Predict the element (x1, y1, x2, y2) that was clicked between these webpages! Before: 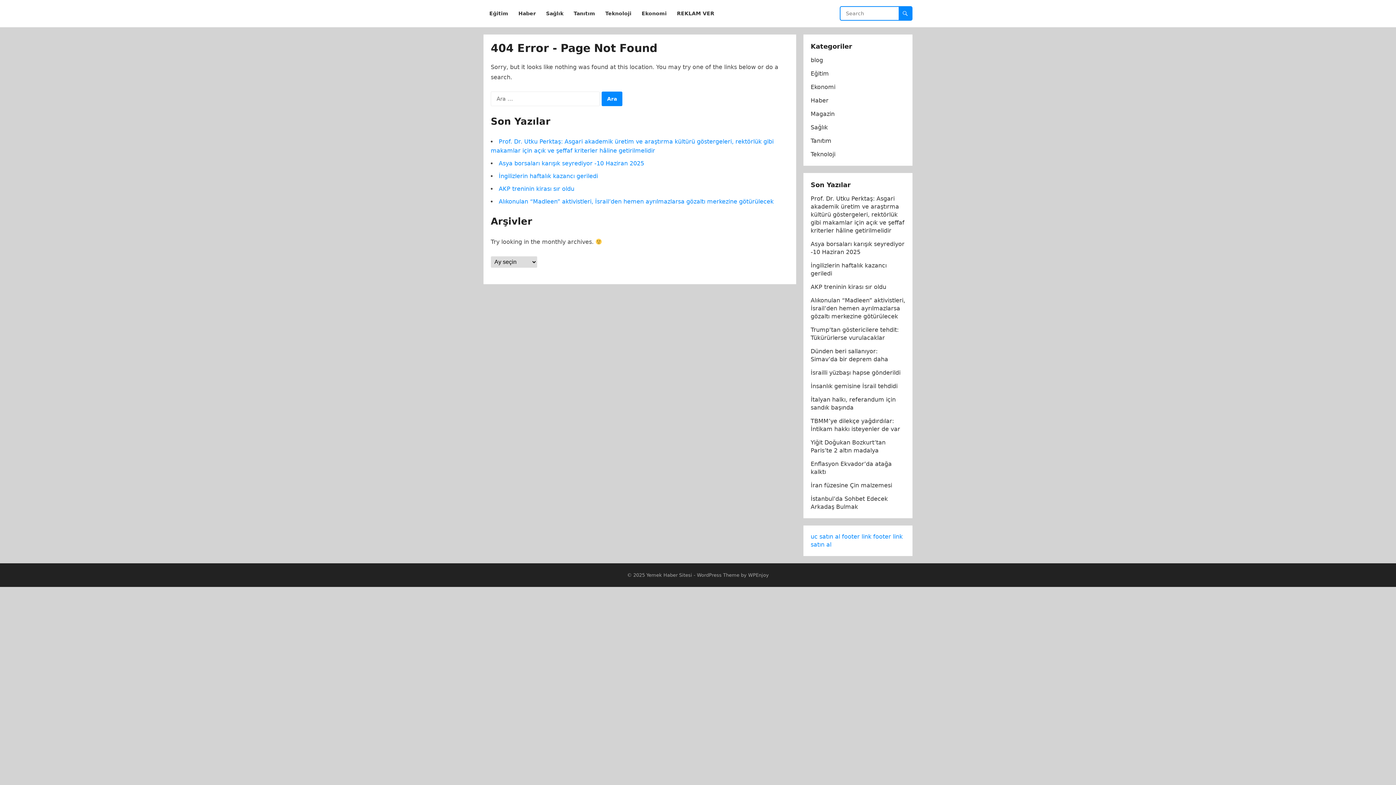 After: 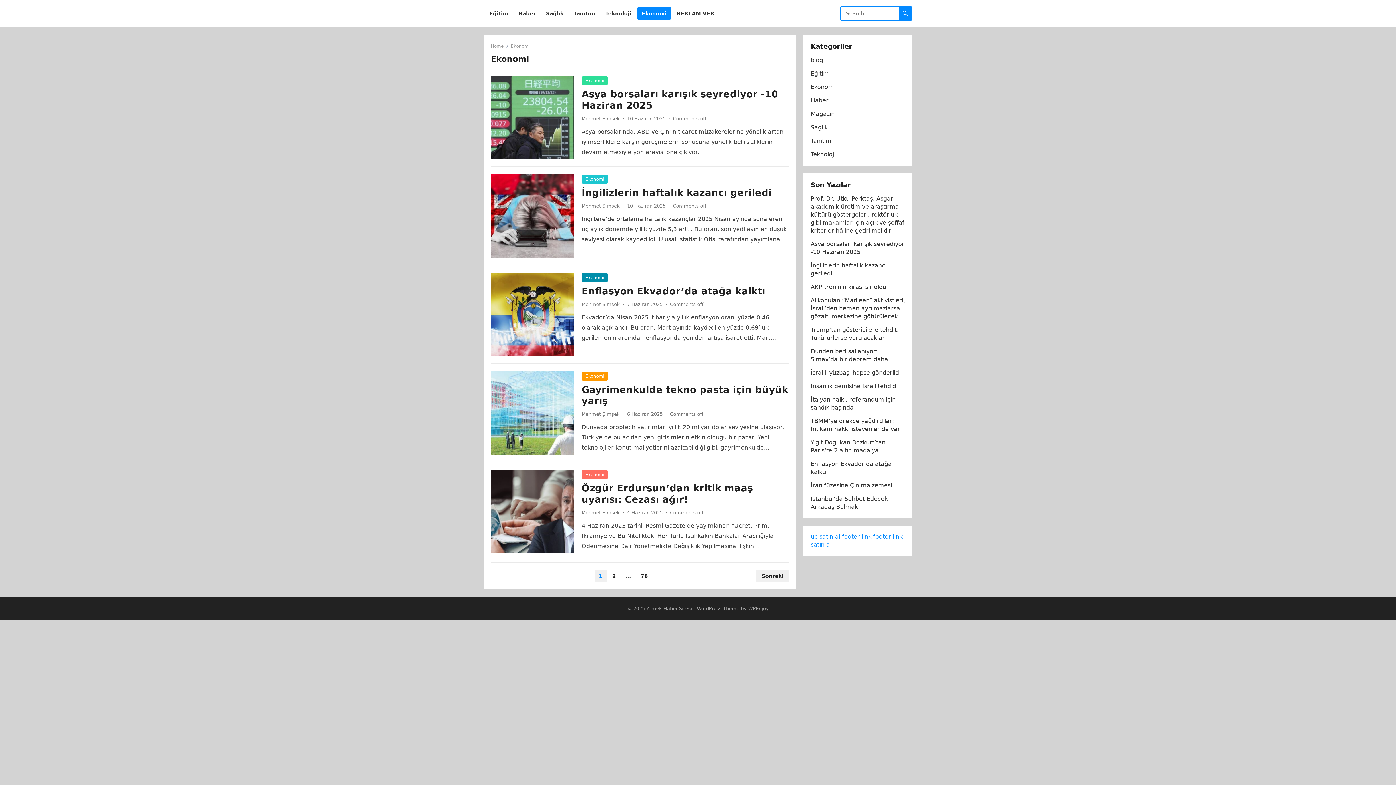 Action: label: Ekonomi bbox: (637, 0, 671, 27)